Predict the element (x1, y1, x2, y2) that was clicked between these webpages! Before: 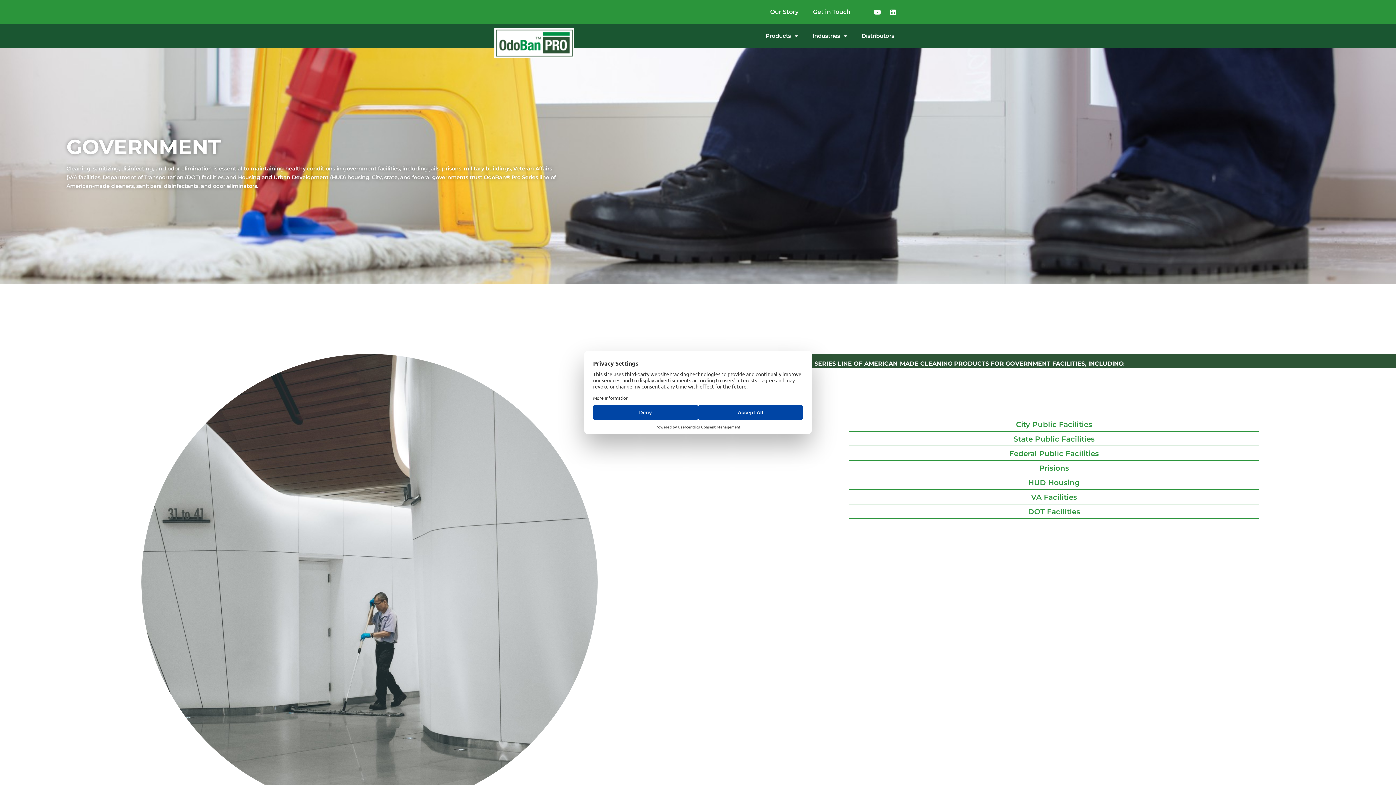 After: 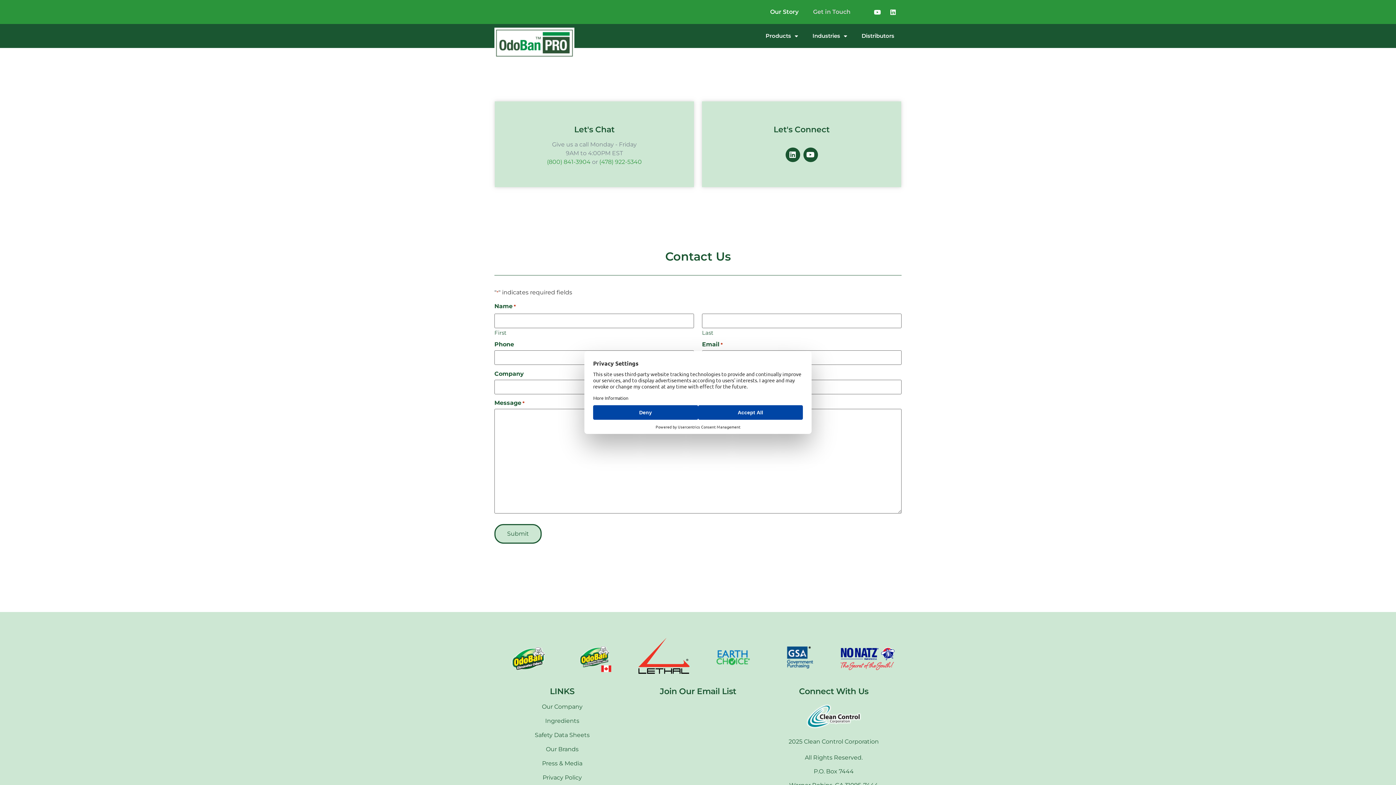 Action: bbox: (806, 3, 858, 20) label: Get in Touch